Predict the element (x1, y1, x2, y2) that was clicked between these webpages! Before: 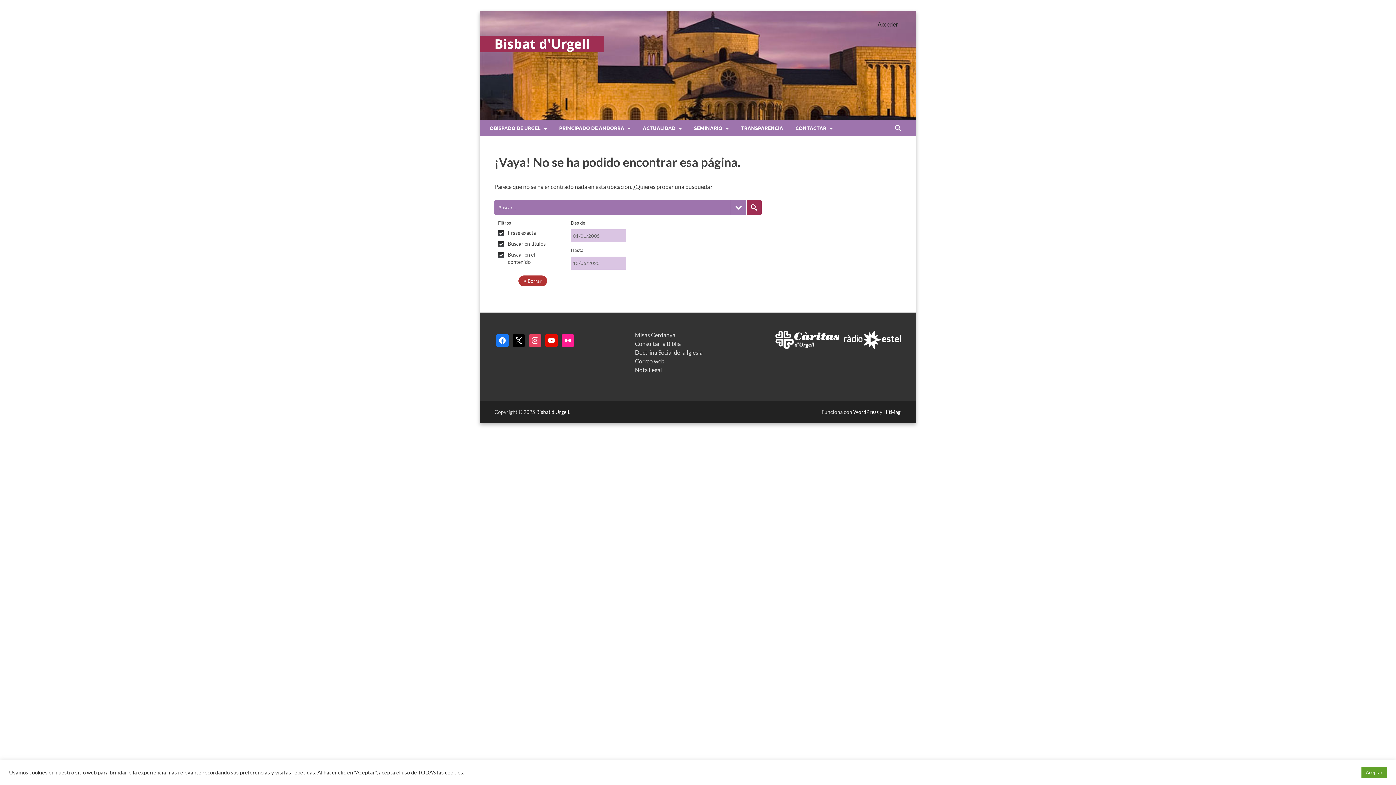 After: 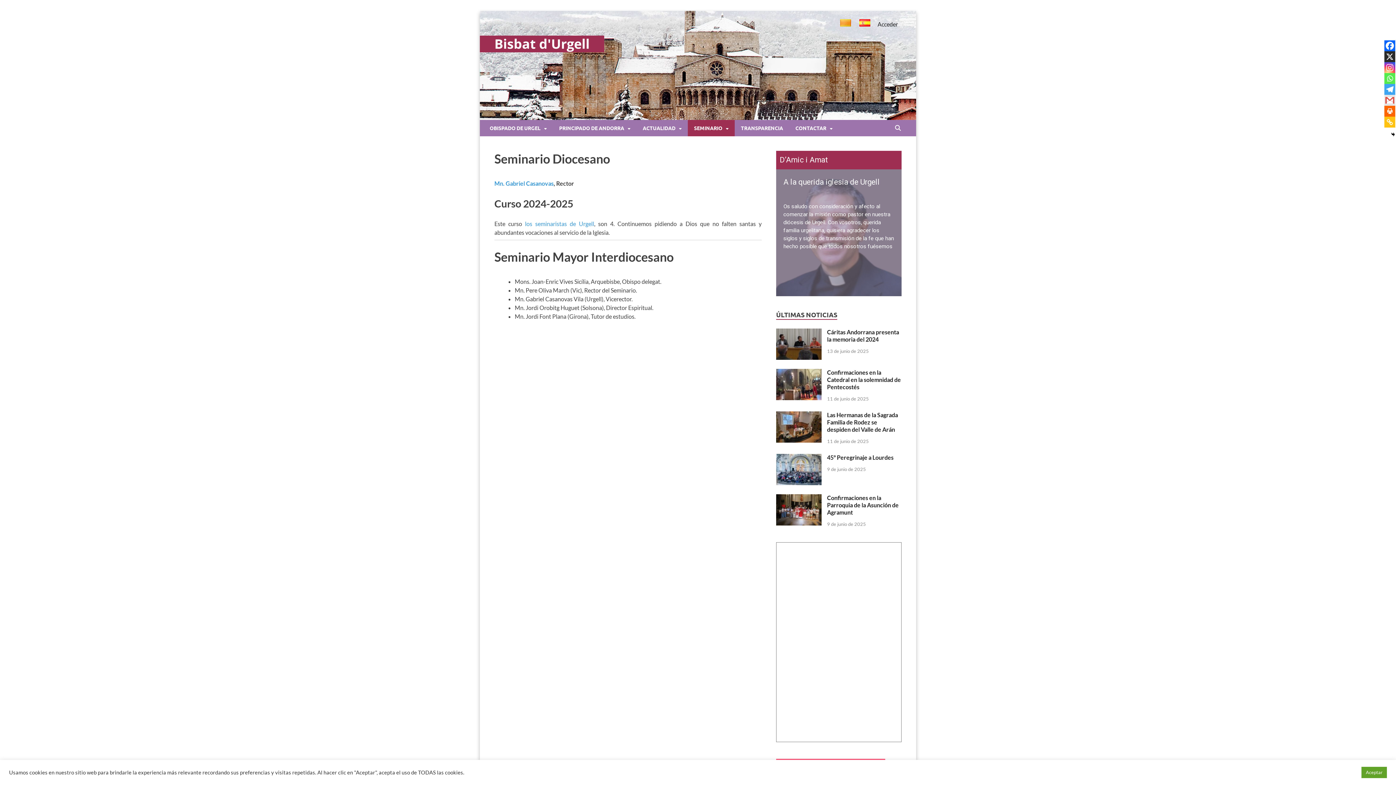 Action: bbox: (688, 120, 734, 136) label: SEMINARIO